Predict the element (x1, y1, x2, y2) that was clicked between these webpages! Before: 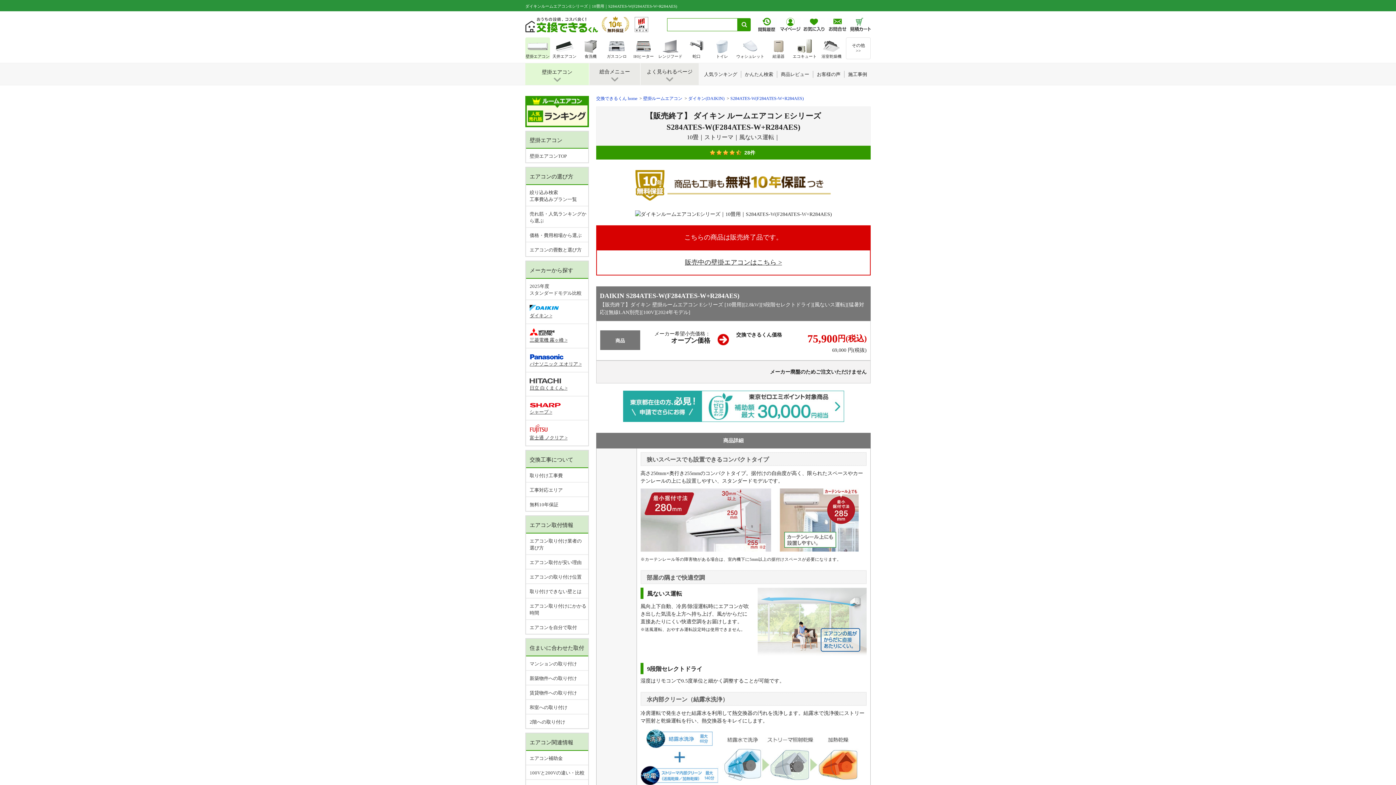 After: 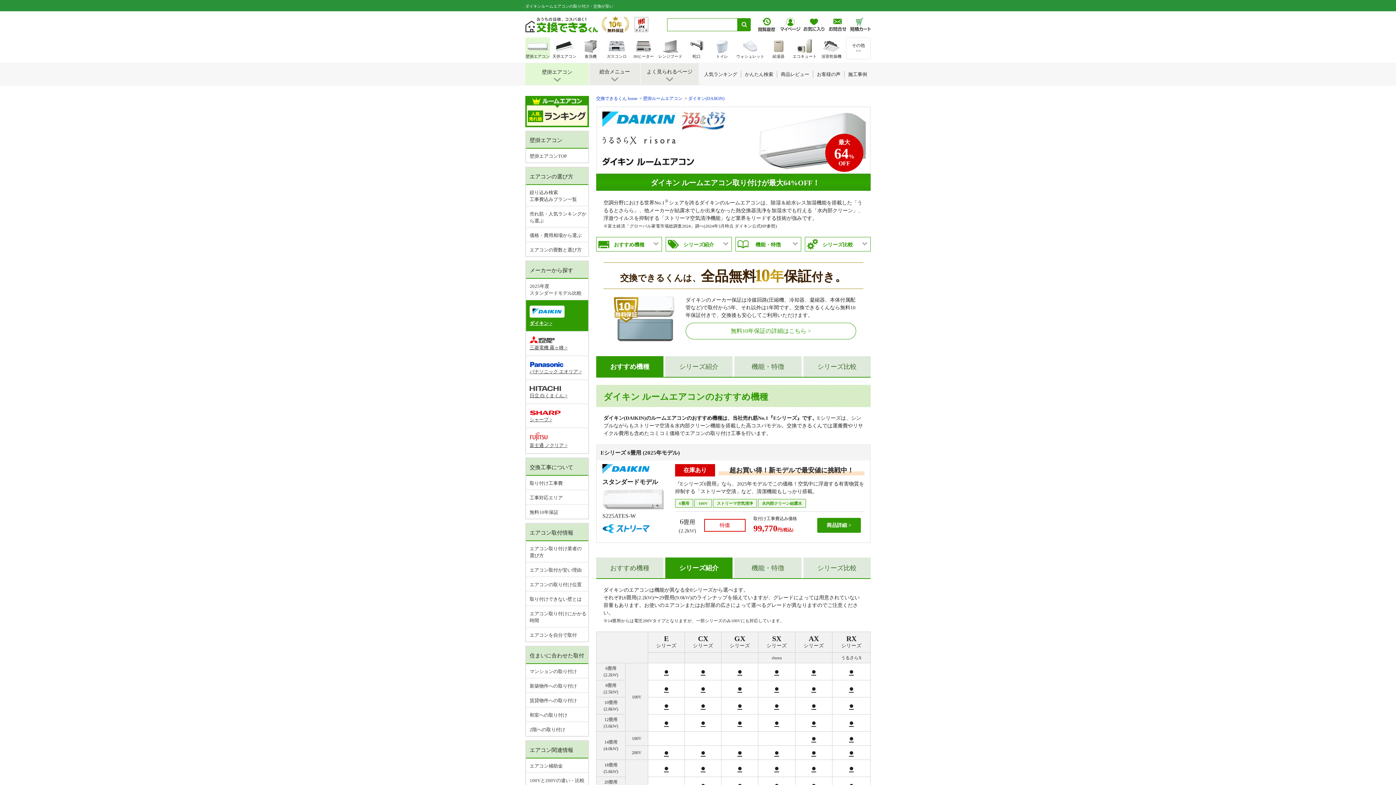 Action: bbox: (526, 300, 588, 323) label: ダイキン >